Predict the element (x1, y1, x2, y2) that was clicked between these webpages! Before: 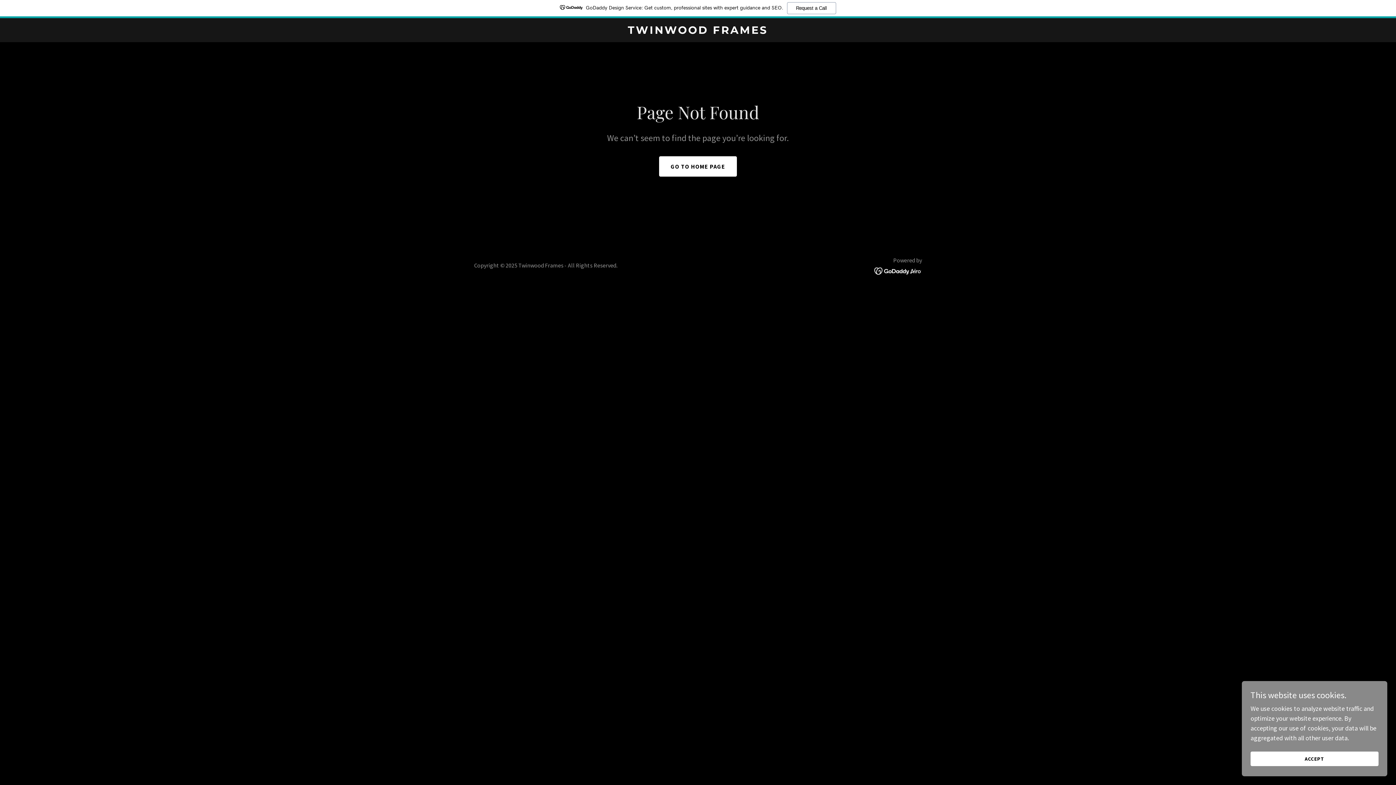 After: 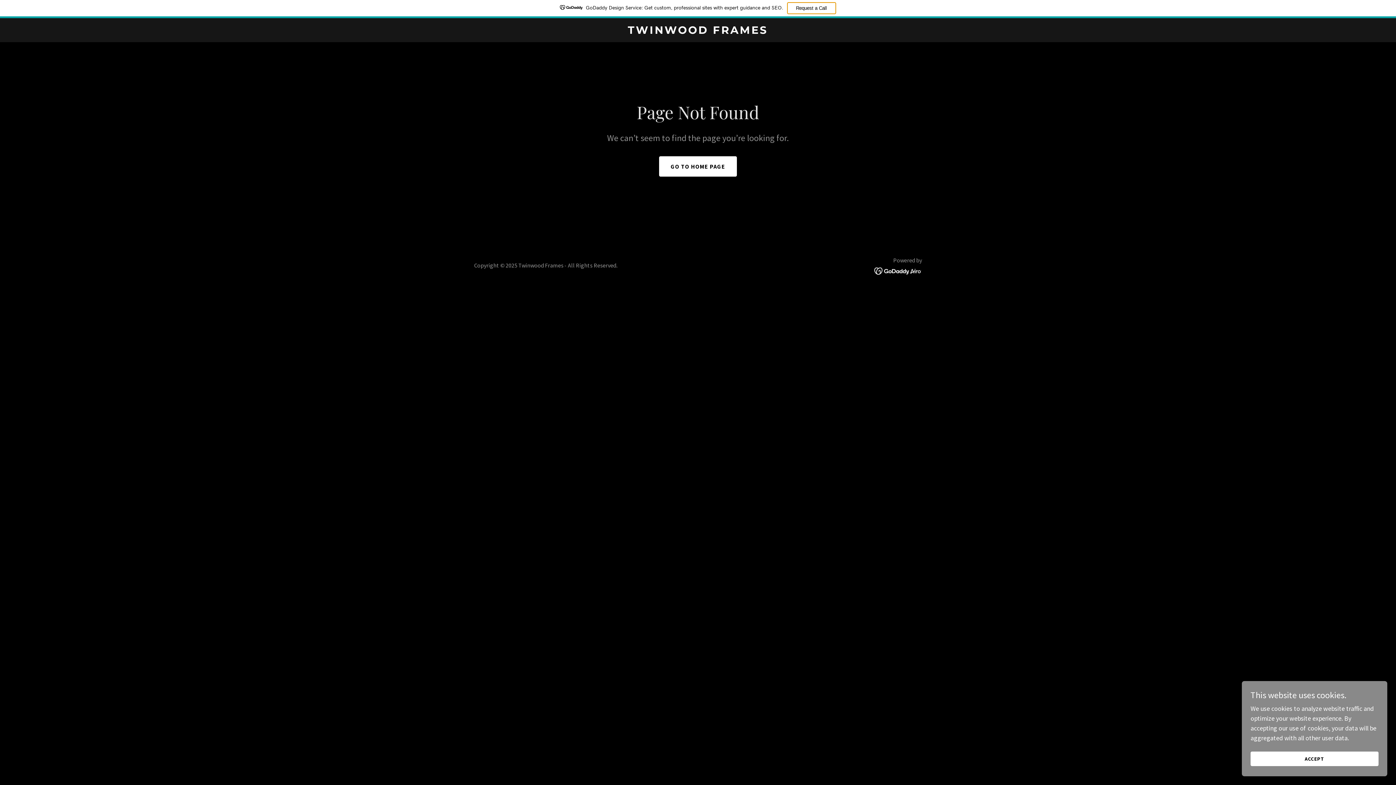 Action: bbox: (787, 2, 836, 14) label: Request a Call